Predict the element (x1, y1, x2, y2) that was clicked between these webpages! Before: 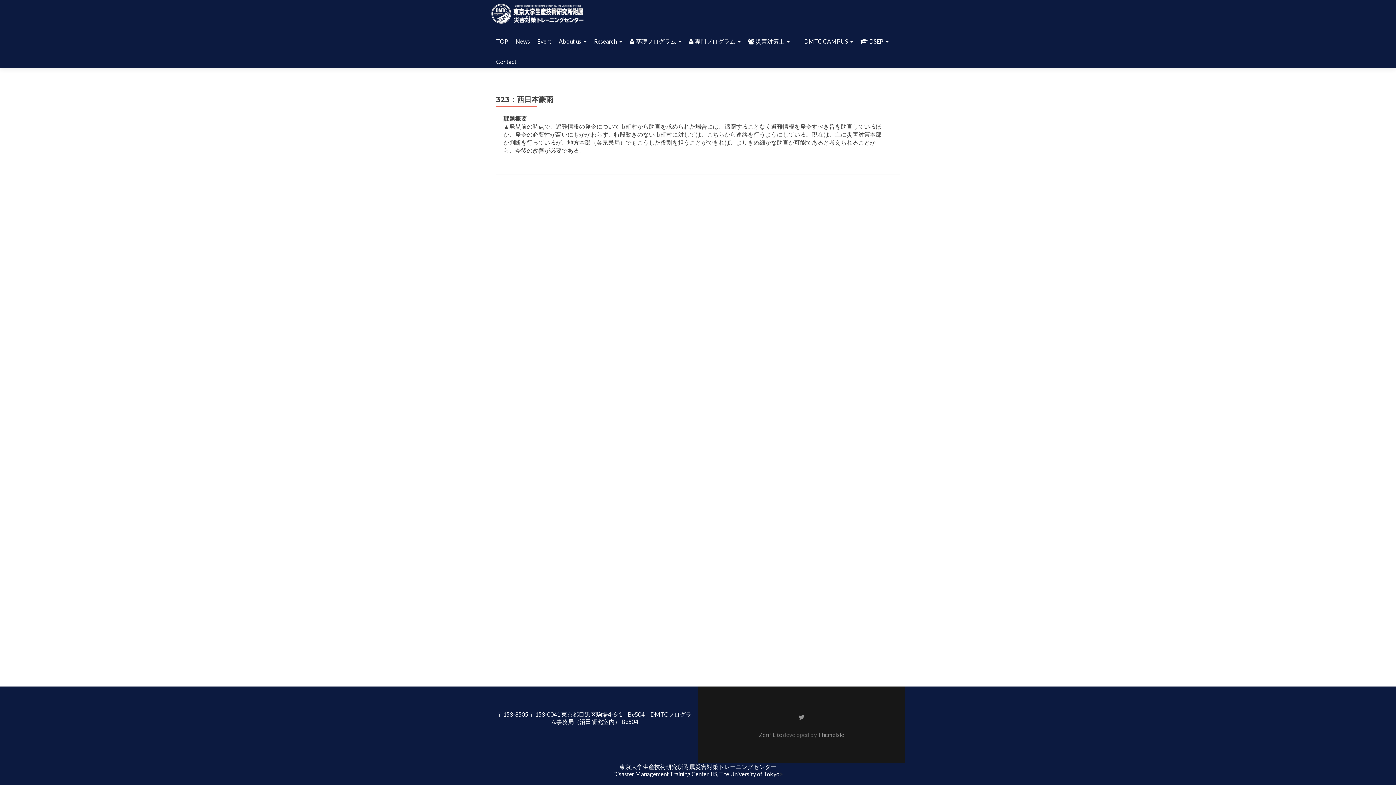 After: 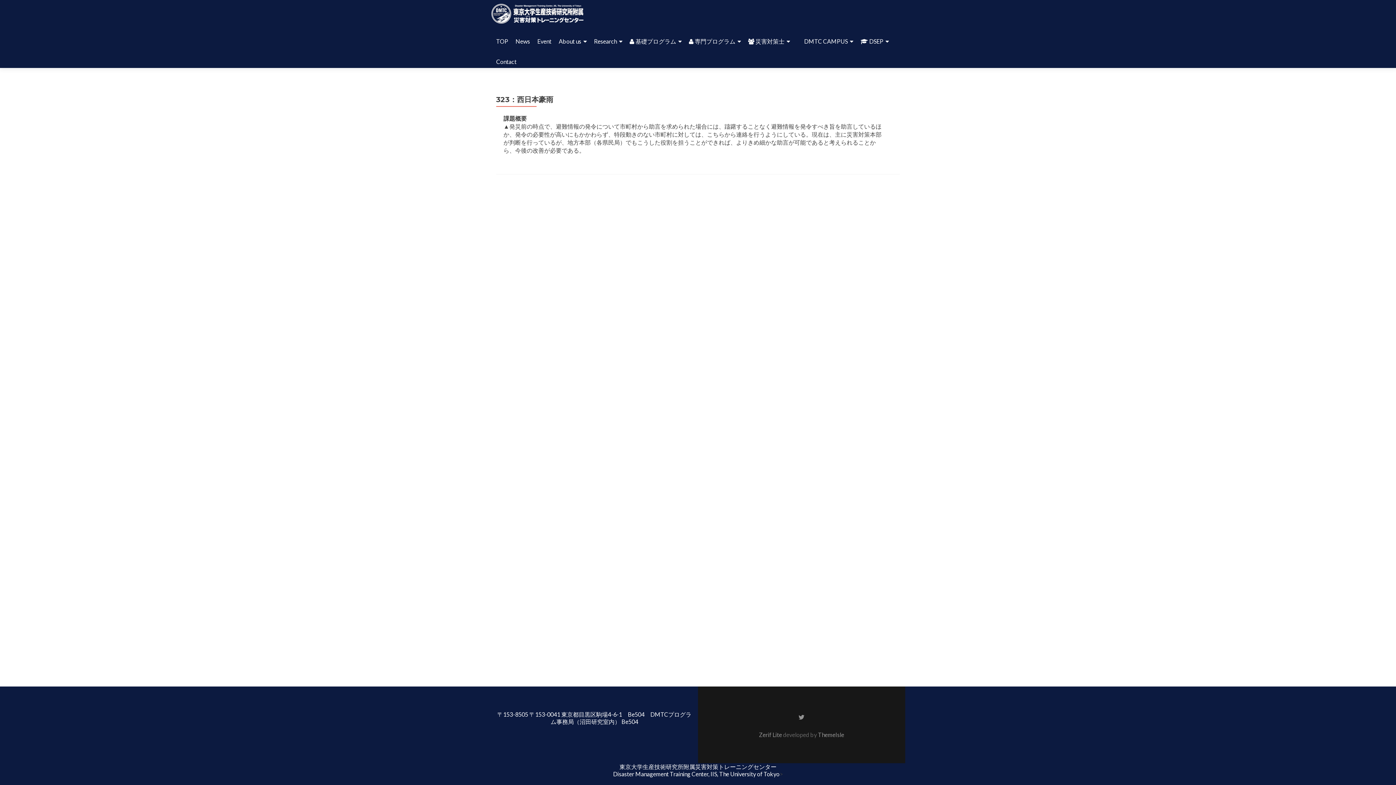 Action: label: Zerif Lite  bbox: (759, 731, 783, 738)